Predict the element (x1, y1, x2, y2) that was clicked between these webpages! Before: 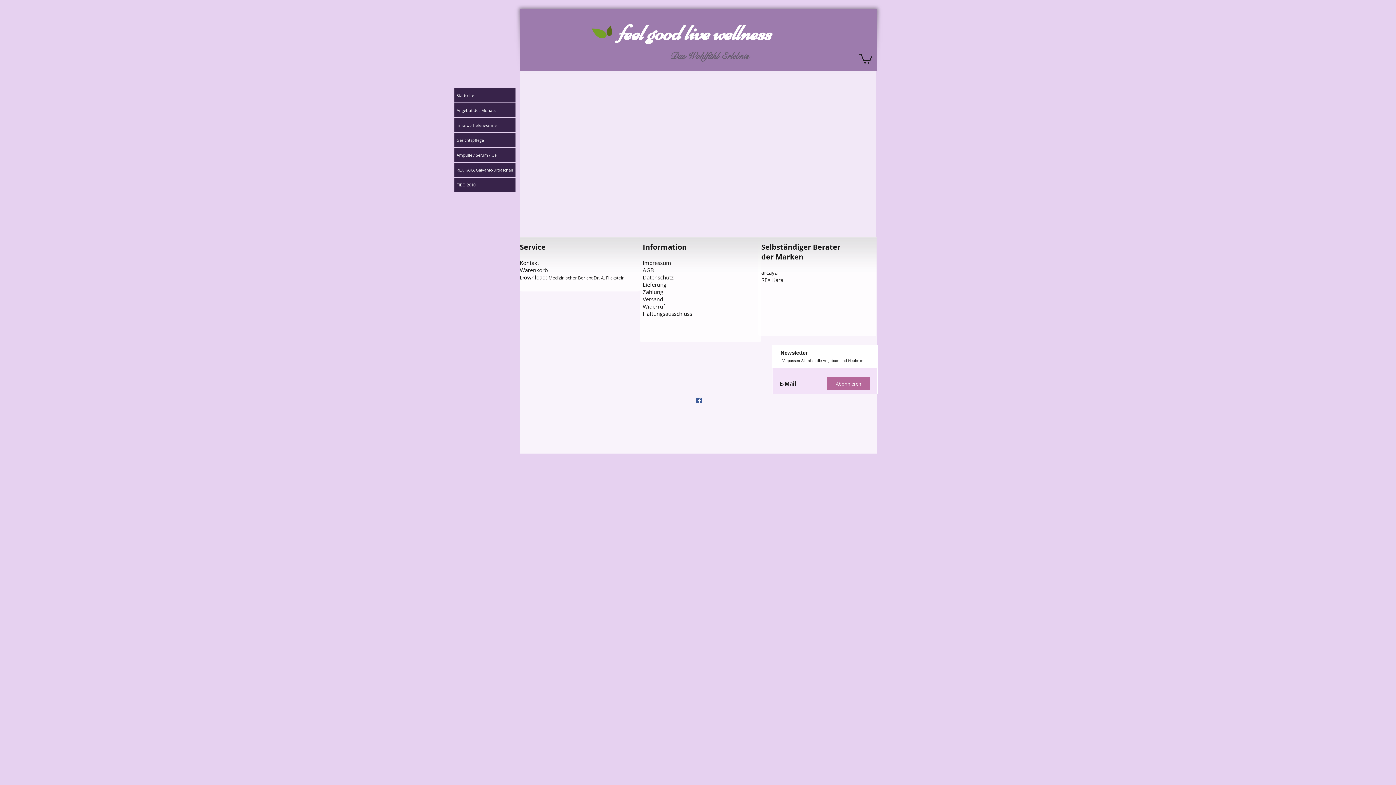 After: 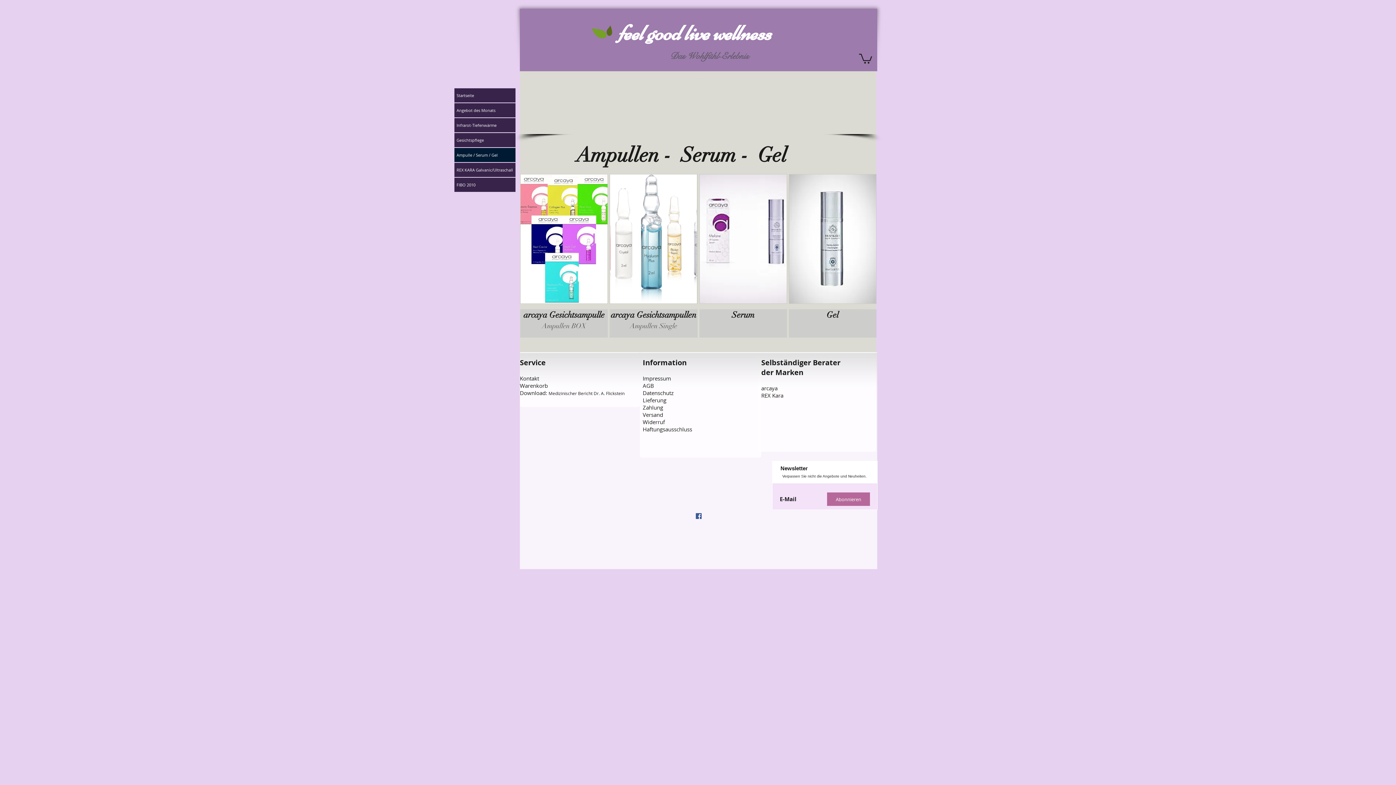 Action: bbox: (454, 148, 515, 162) label: Ampulle / Serum / Gel